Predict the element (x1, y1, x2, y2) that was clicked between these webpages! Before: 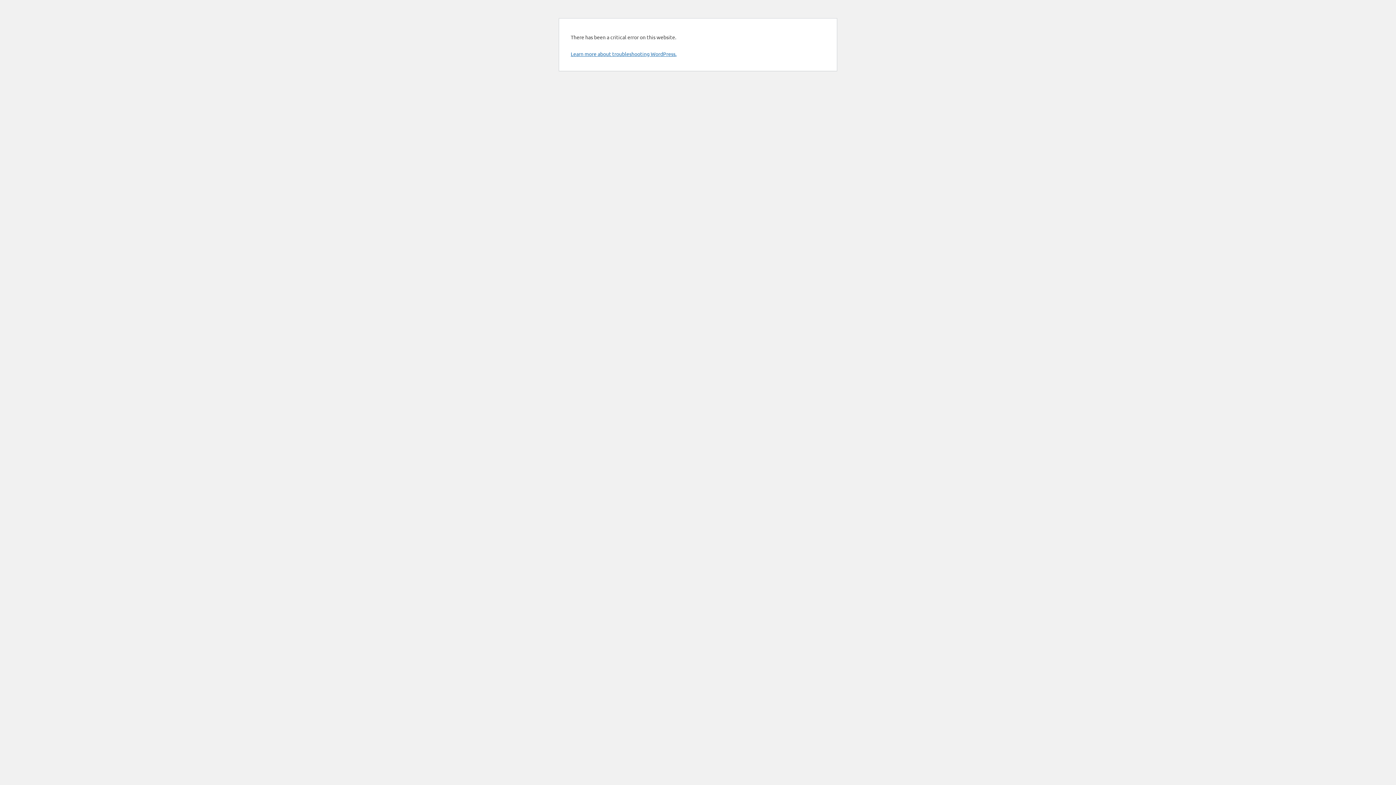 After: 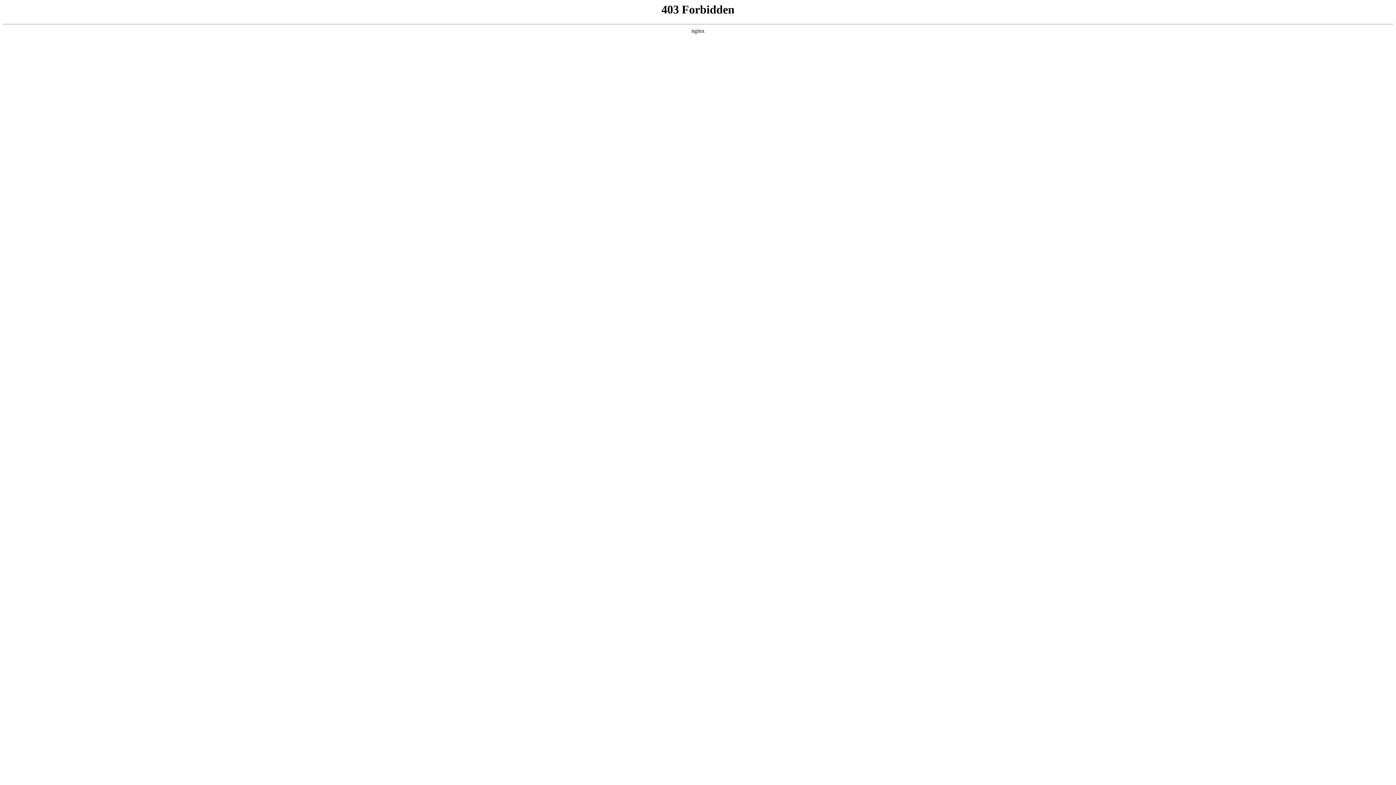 Action: bbox: (570, 50, 676, 57) label: Learn more about troubleshooting WordPress.